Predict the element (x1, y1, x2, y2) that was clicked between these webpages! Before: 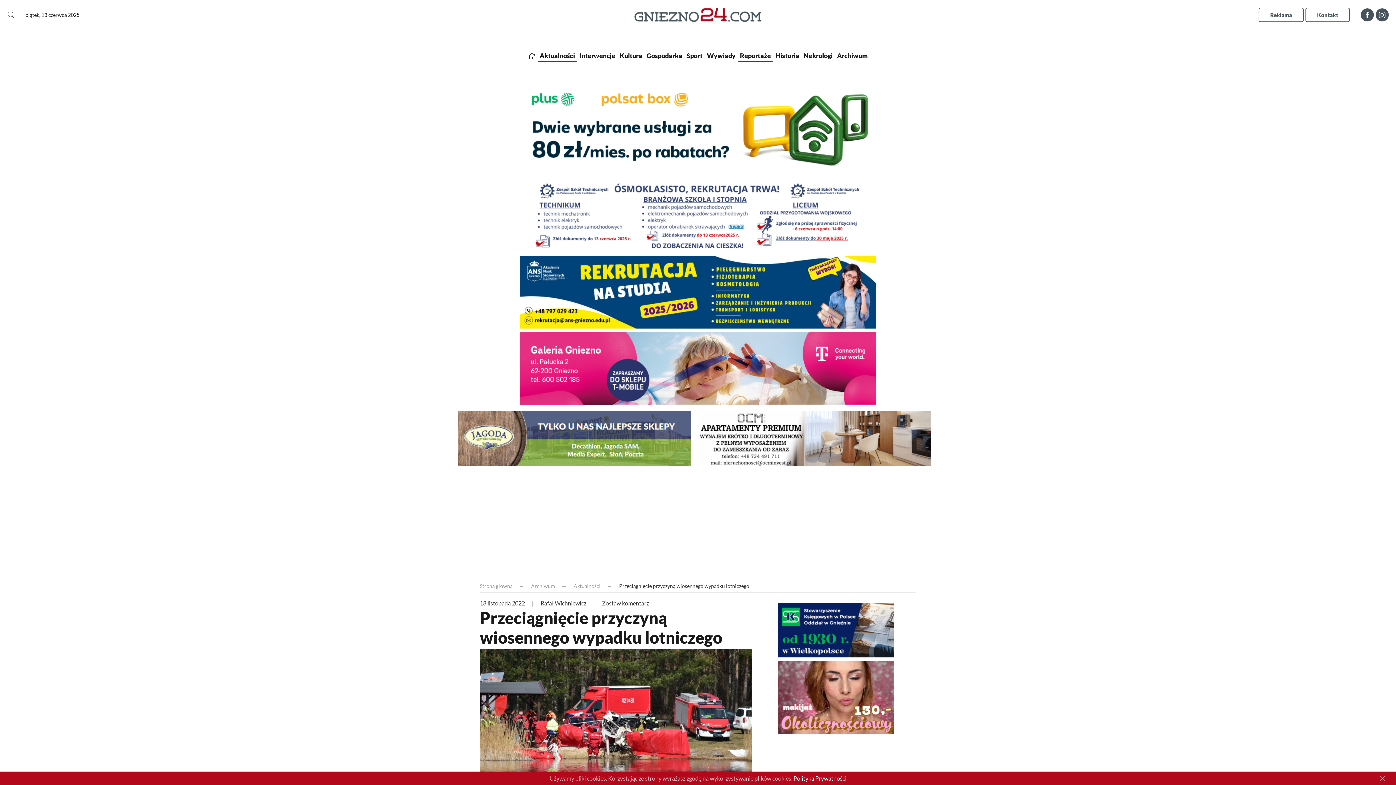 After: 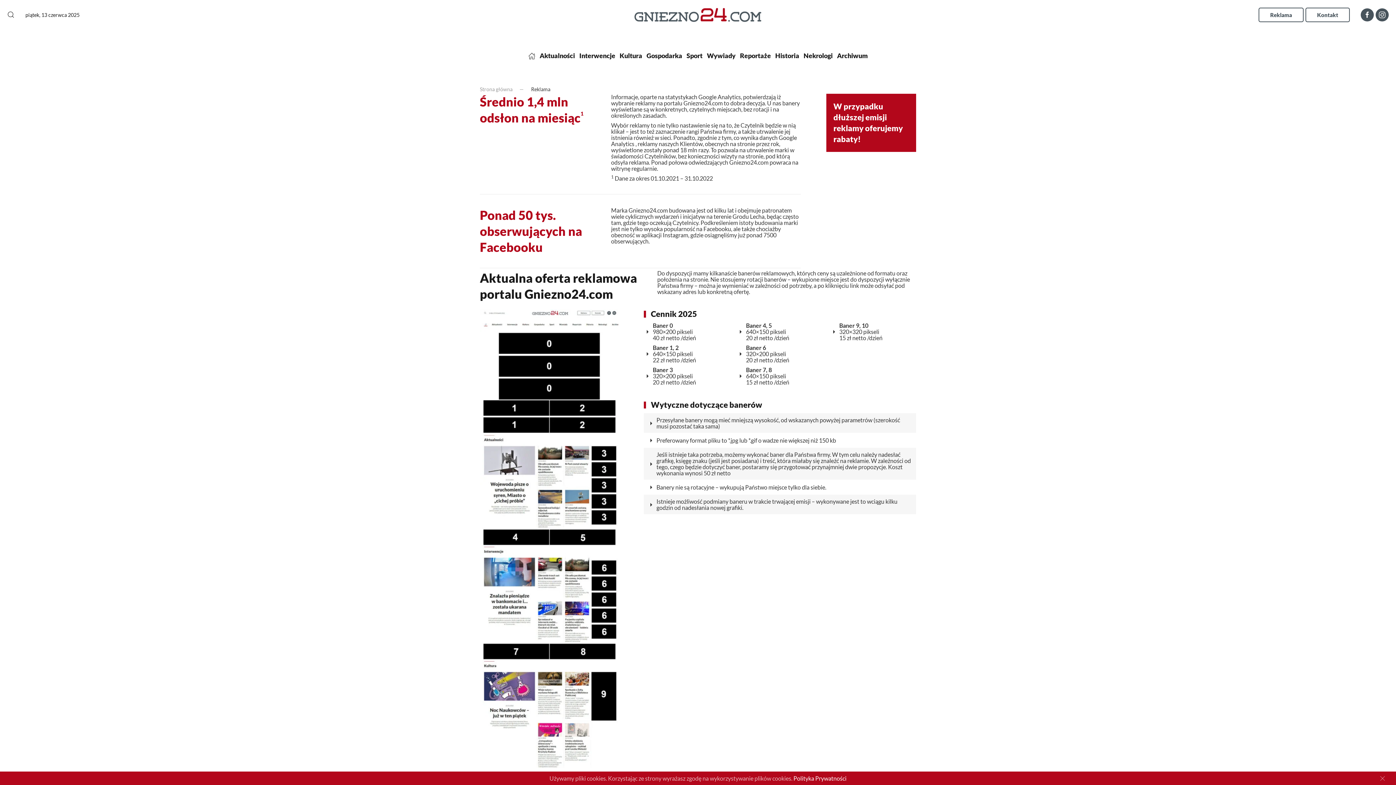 Action: bbox: (1258, 7, 1304, 22) label: Reklama